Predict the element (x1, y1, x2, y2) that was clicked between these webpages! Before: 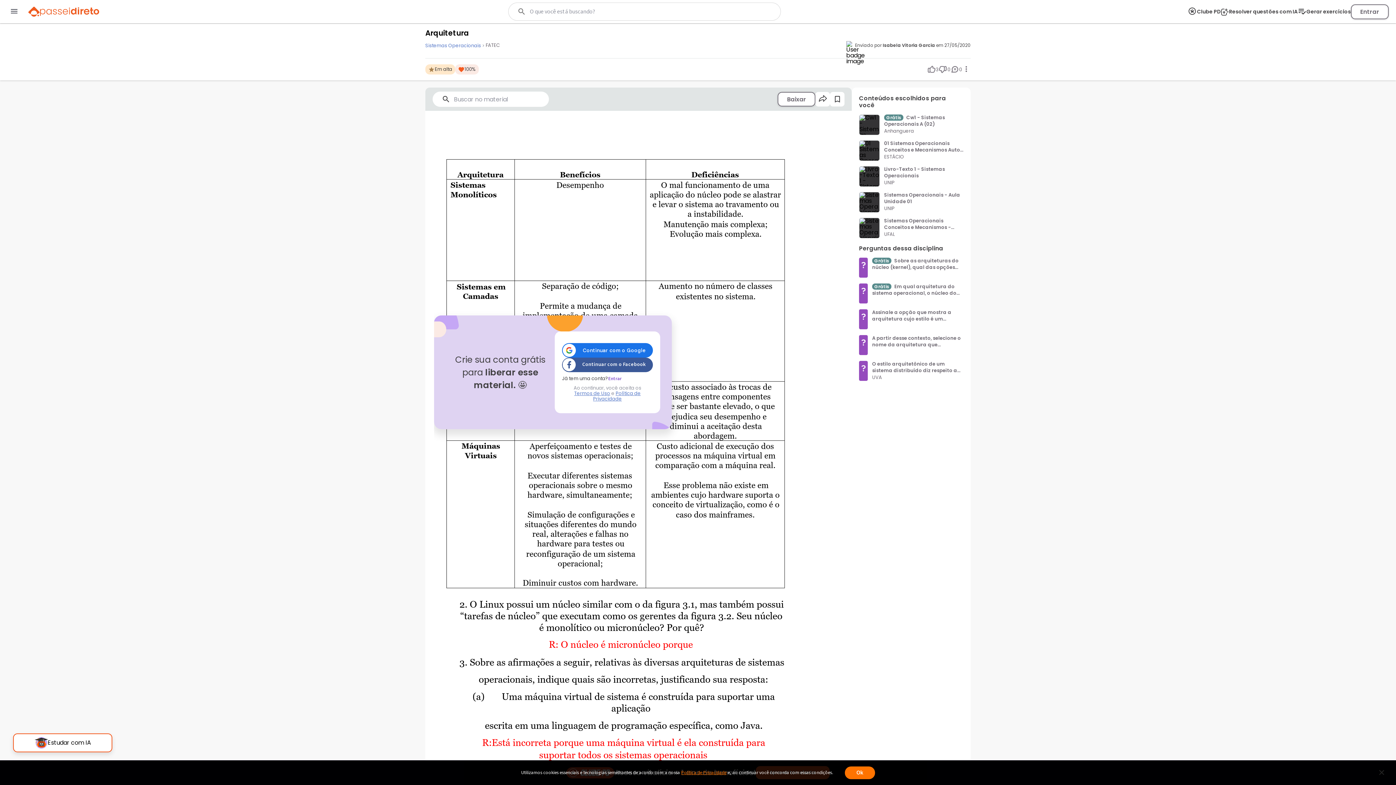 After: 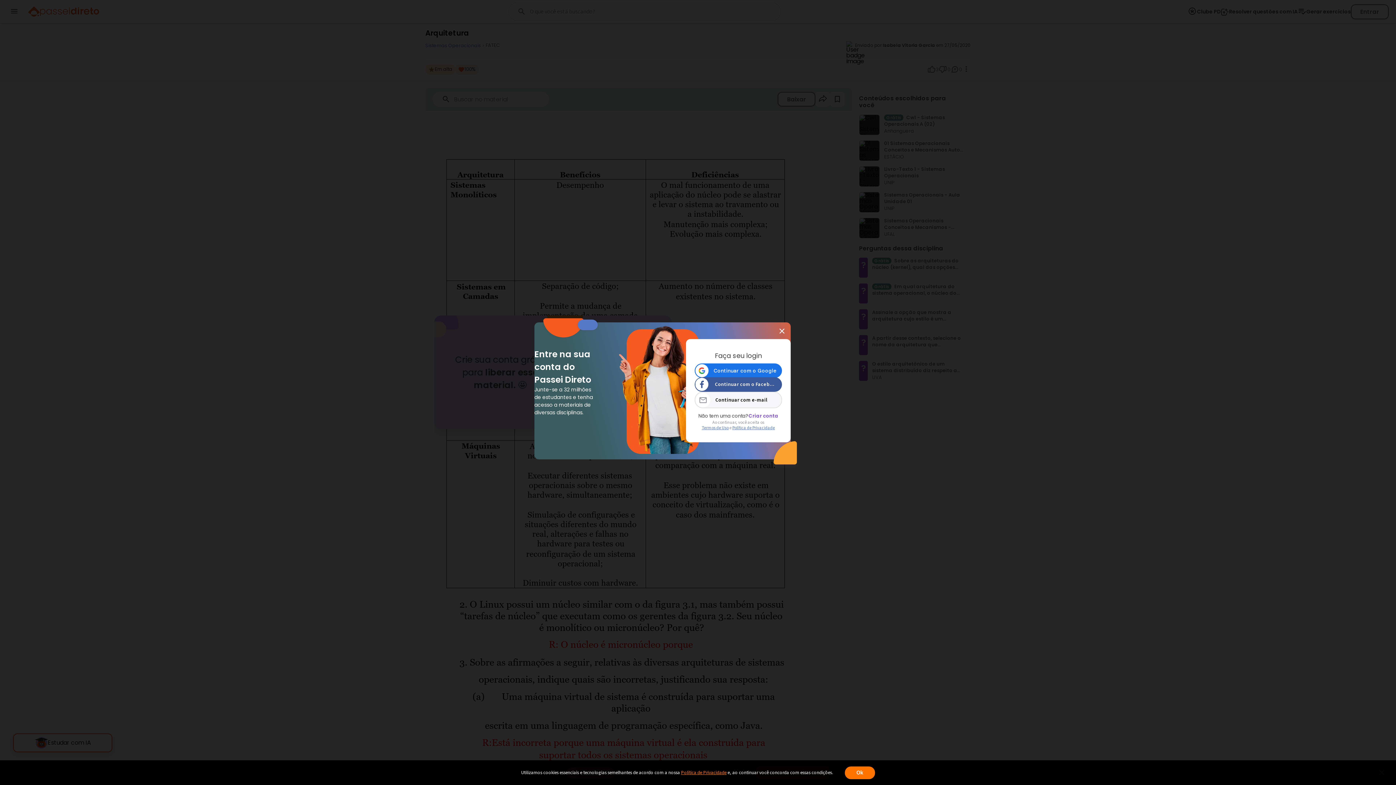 Action: bbox: (608, 375, 621, 382) label: Entrar